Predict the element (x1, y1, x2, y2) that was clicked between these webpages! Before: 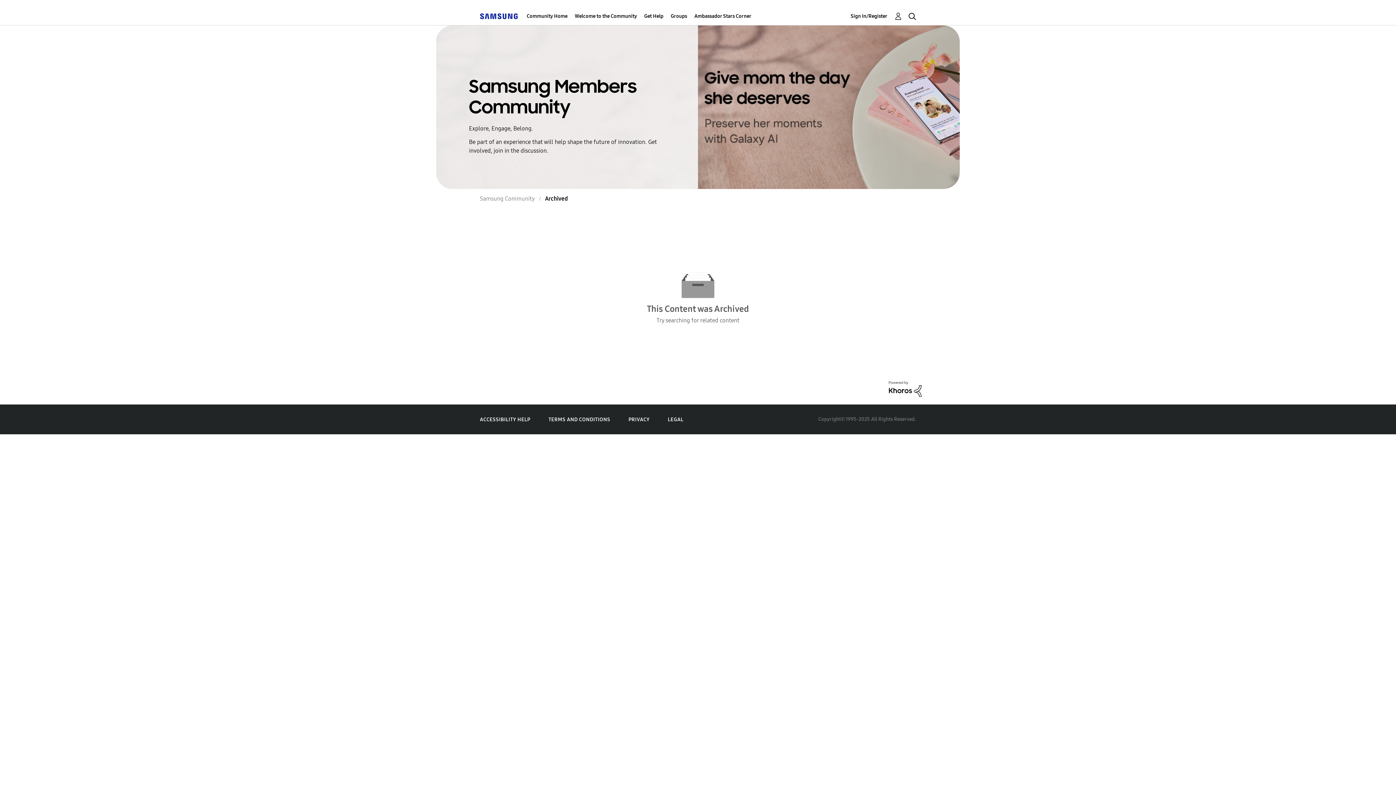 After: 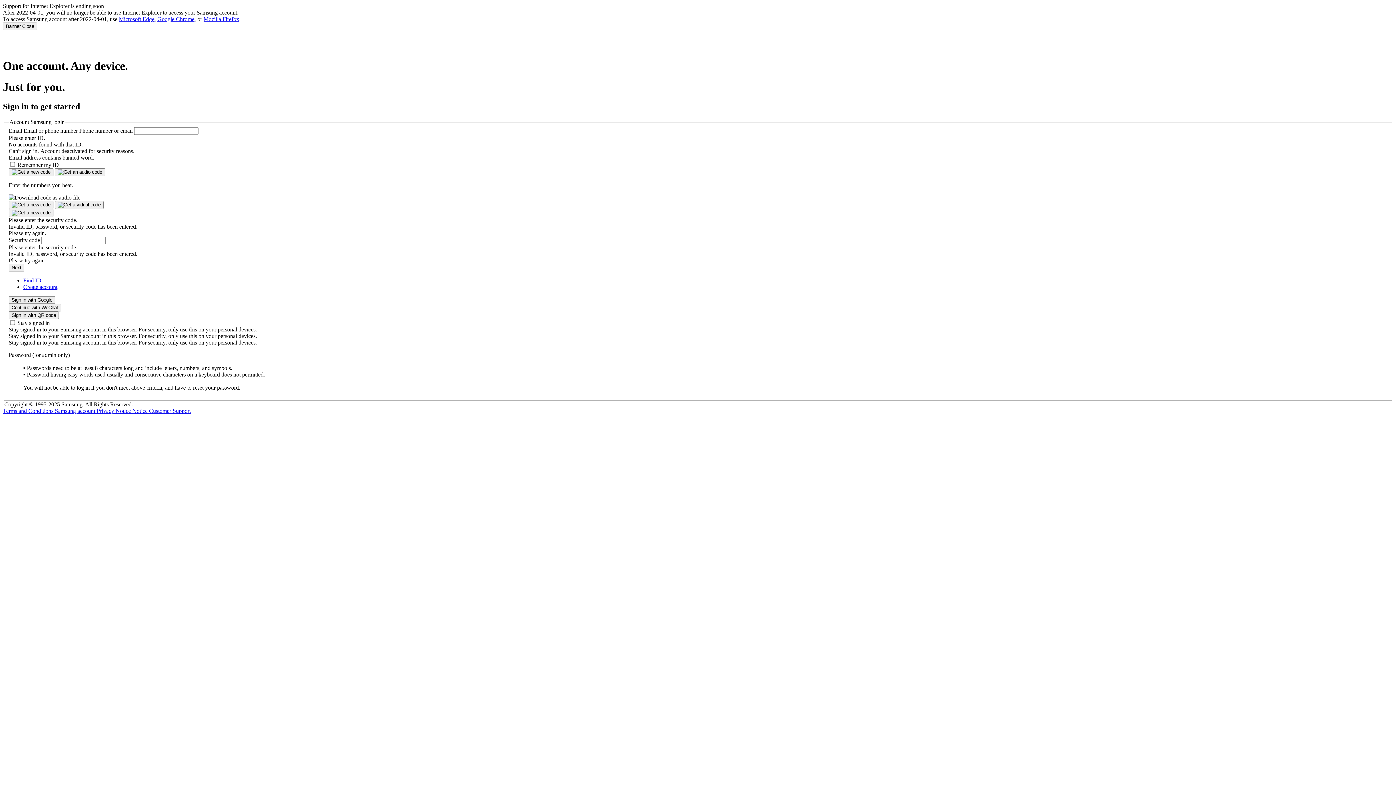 Action: bbox: (850, 11, 902, 20) label: Sign In/Register